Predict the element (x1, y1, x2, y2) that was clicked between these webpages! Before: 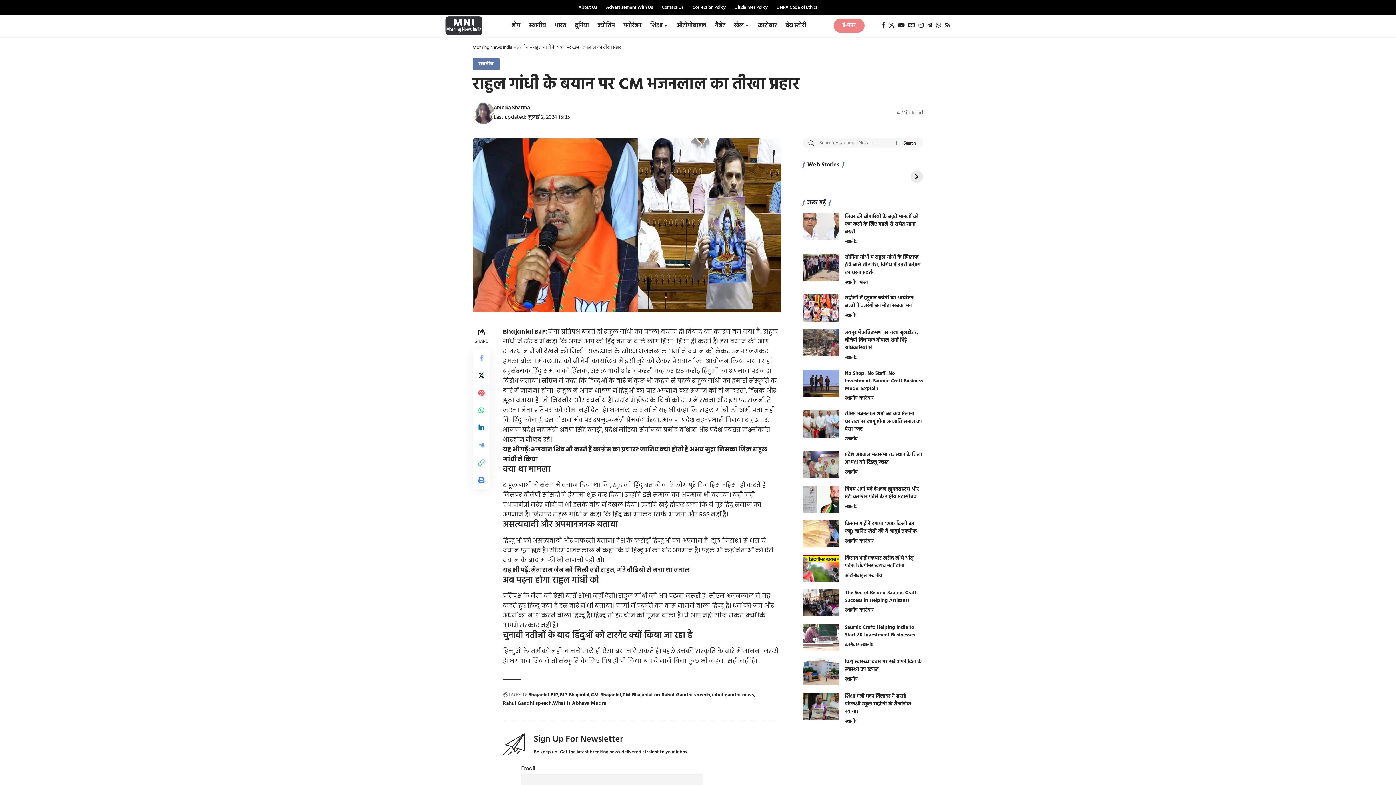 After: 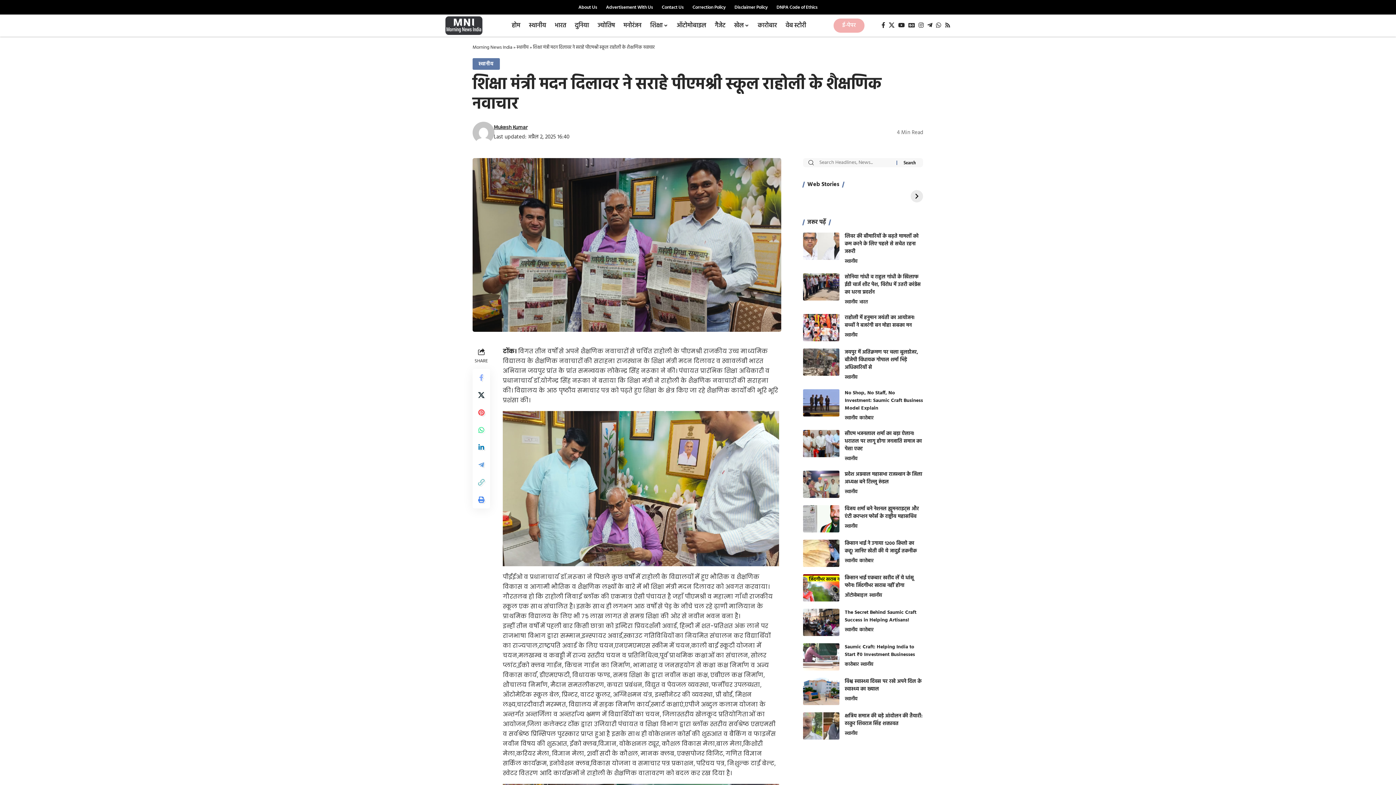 Action: bbox: (803, 693, 839, 720)